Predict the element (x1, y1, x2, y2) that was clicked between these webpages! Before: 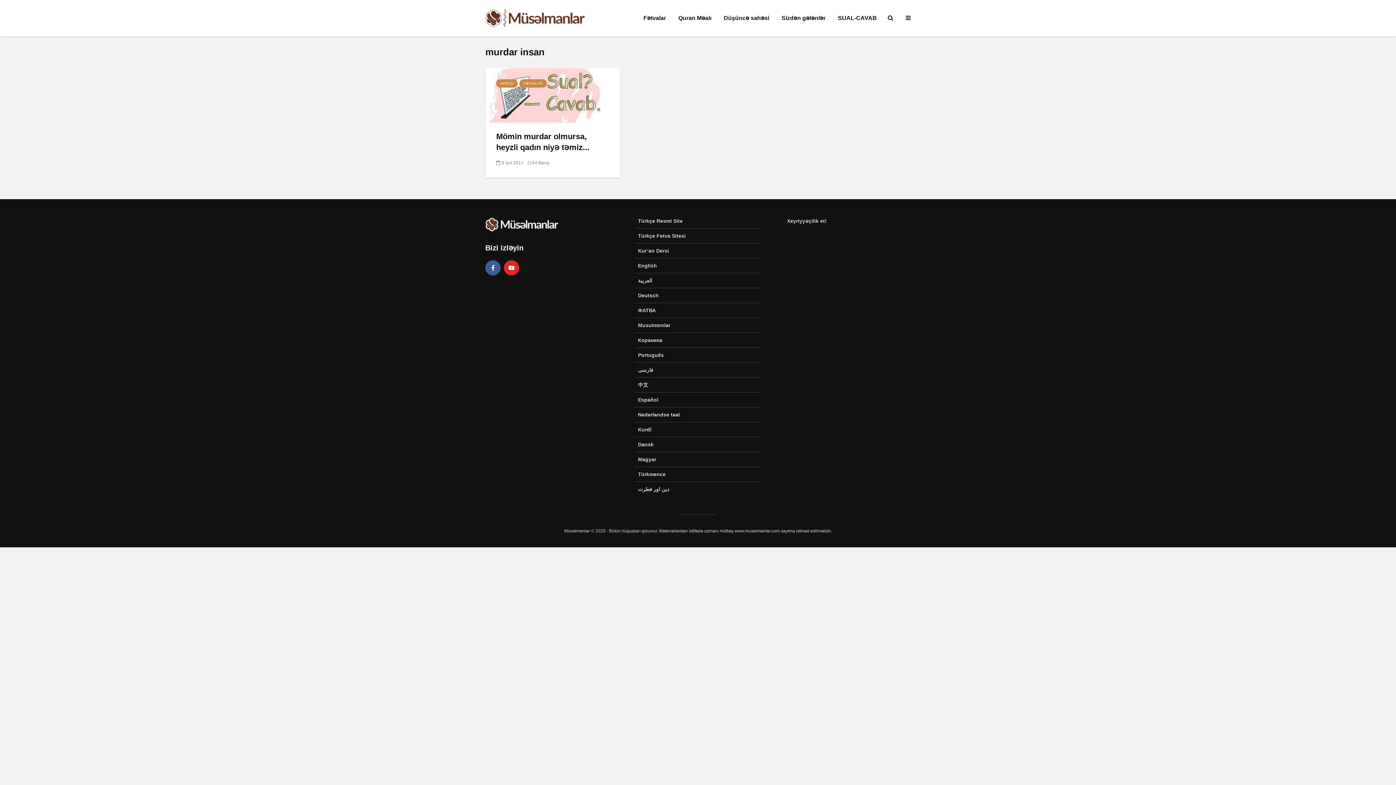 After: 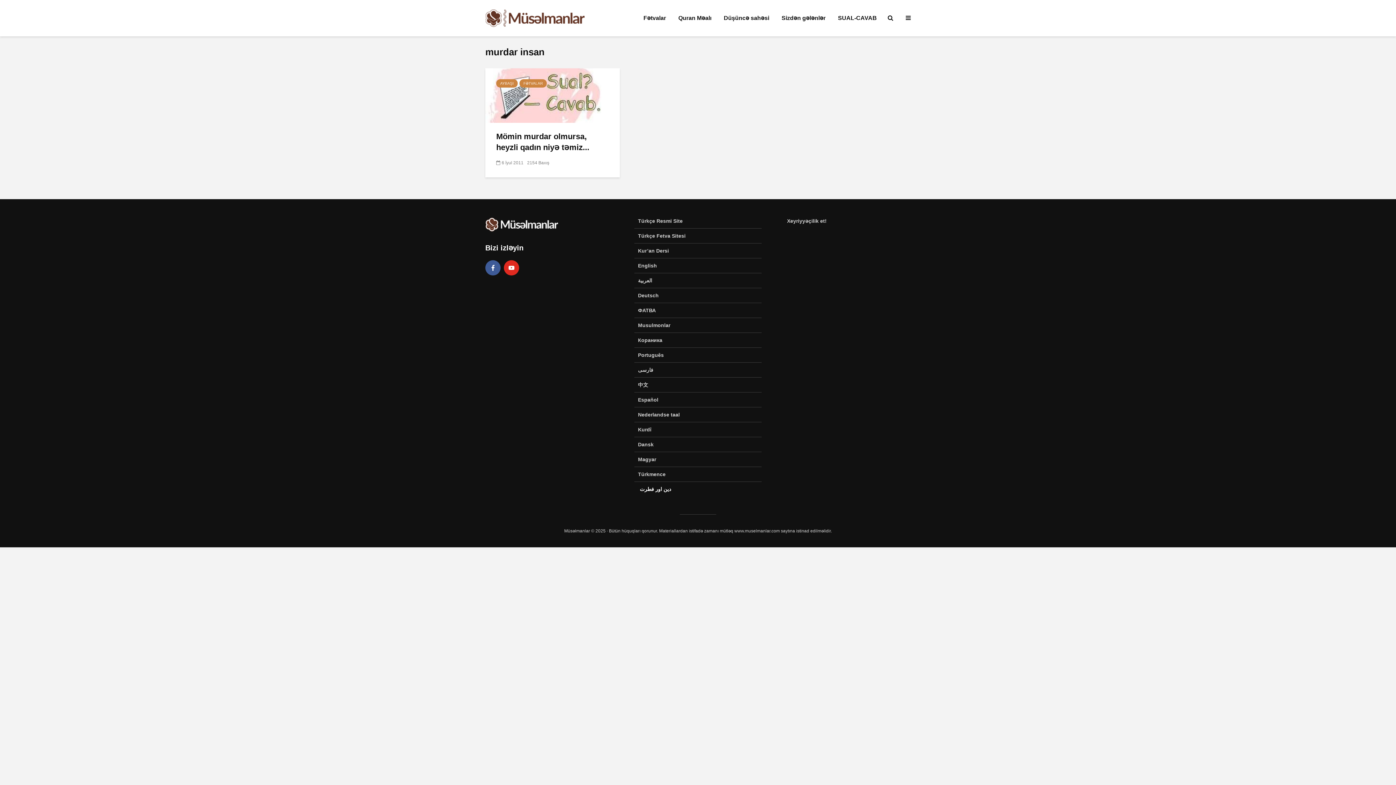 Action: label: دین اور فطرت bbox: (634, 482, 761, 496)